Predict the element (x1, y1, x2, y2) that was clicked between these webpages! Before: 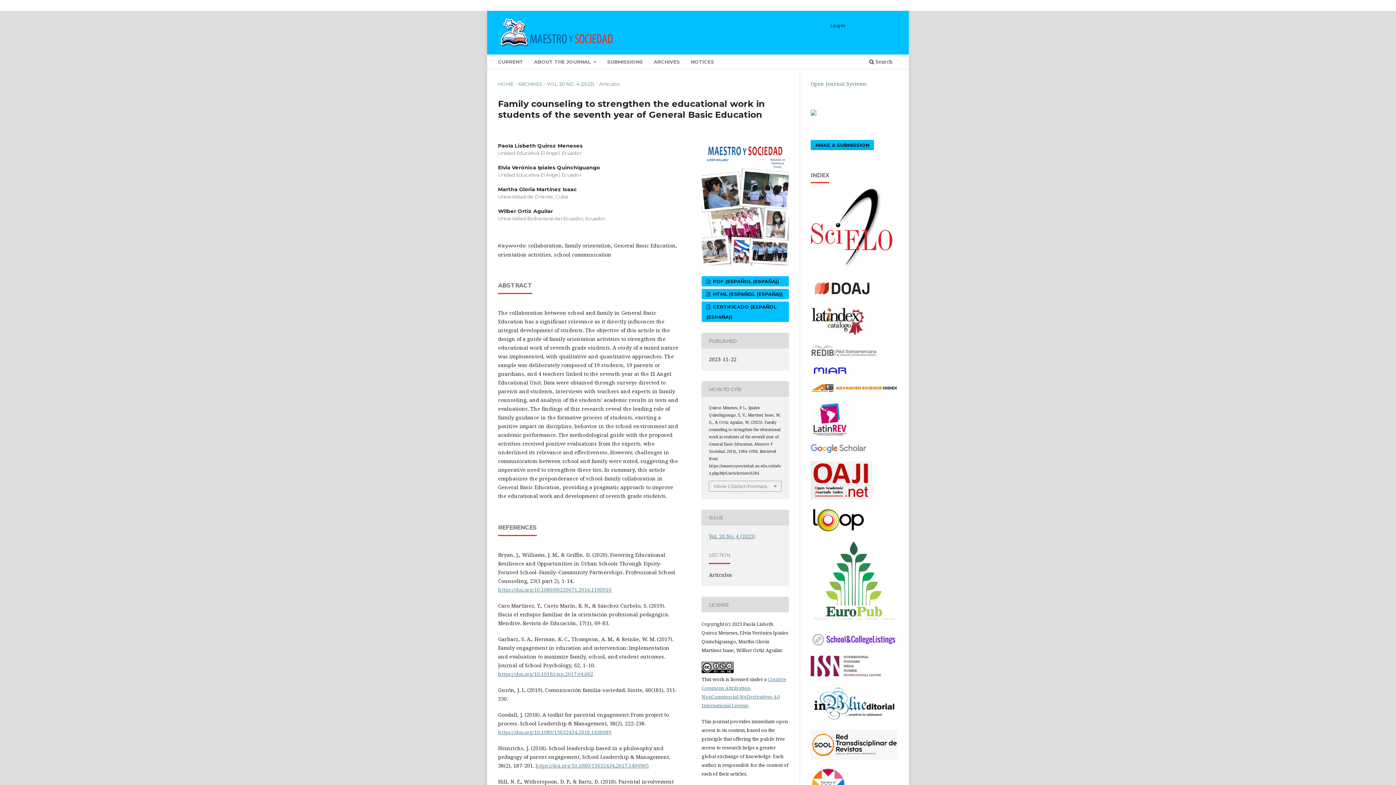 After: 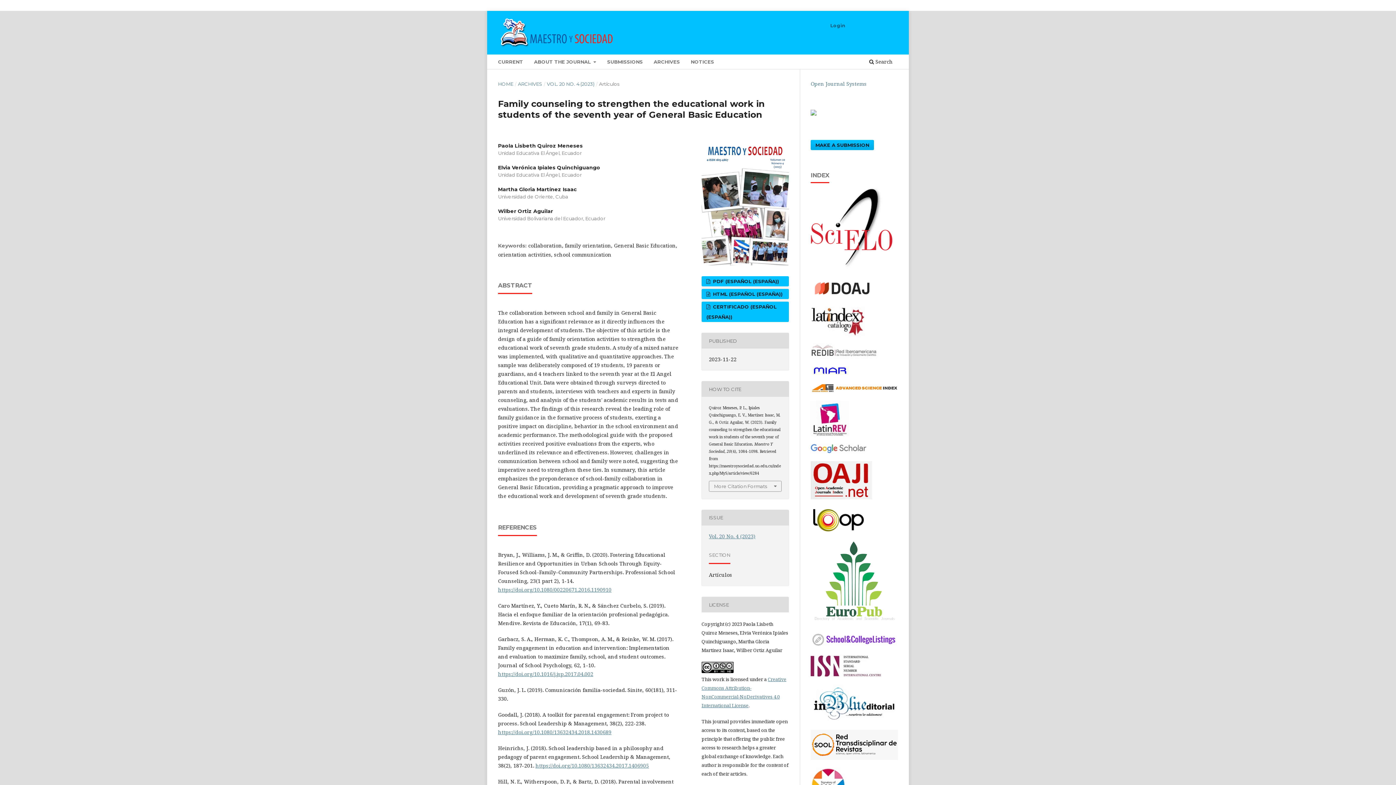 Action: bbox: (810, 294, 883, 301)